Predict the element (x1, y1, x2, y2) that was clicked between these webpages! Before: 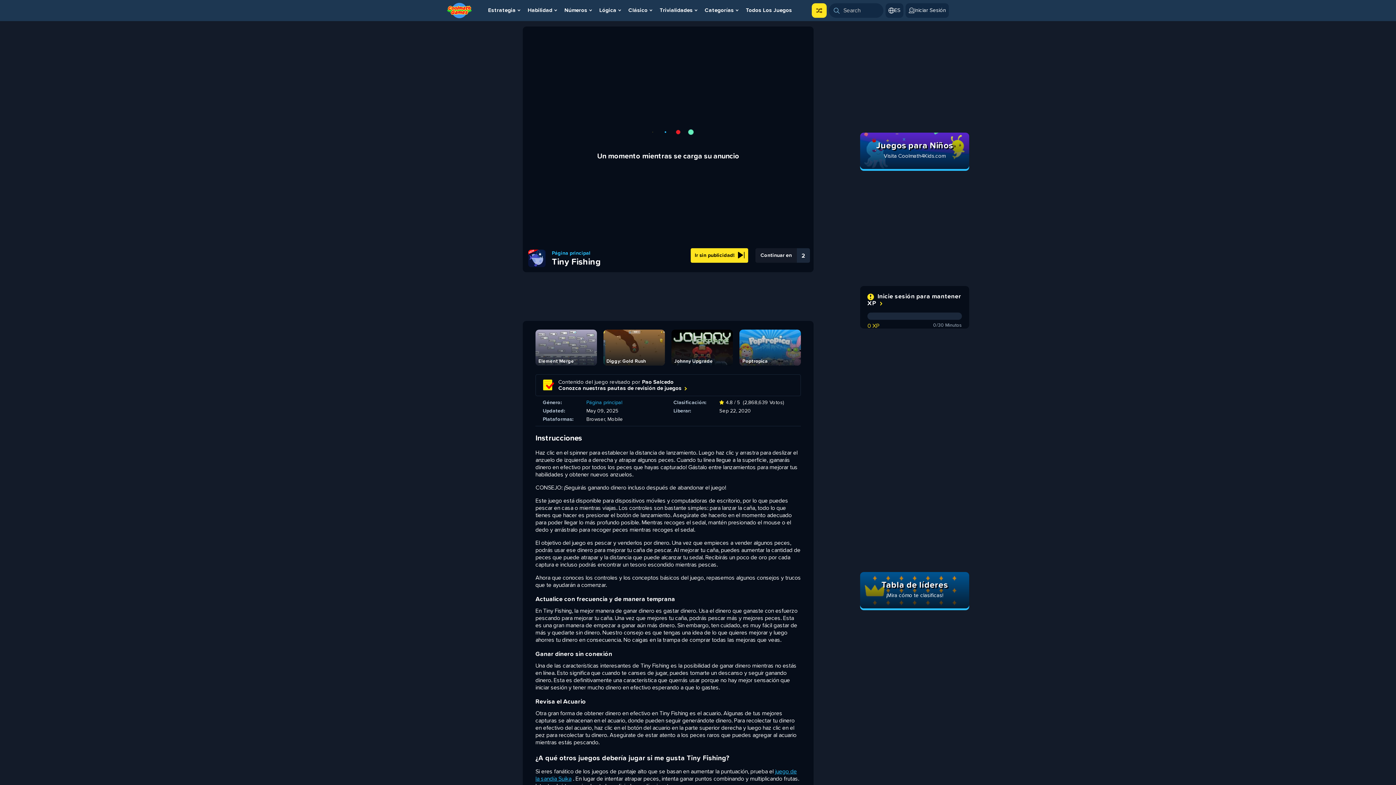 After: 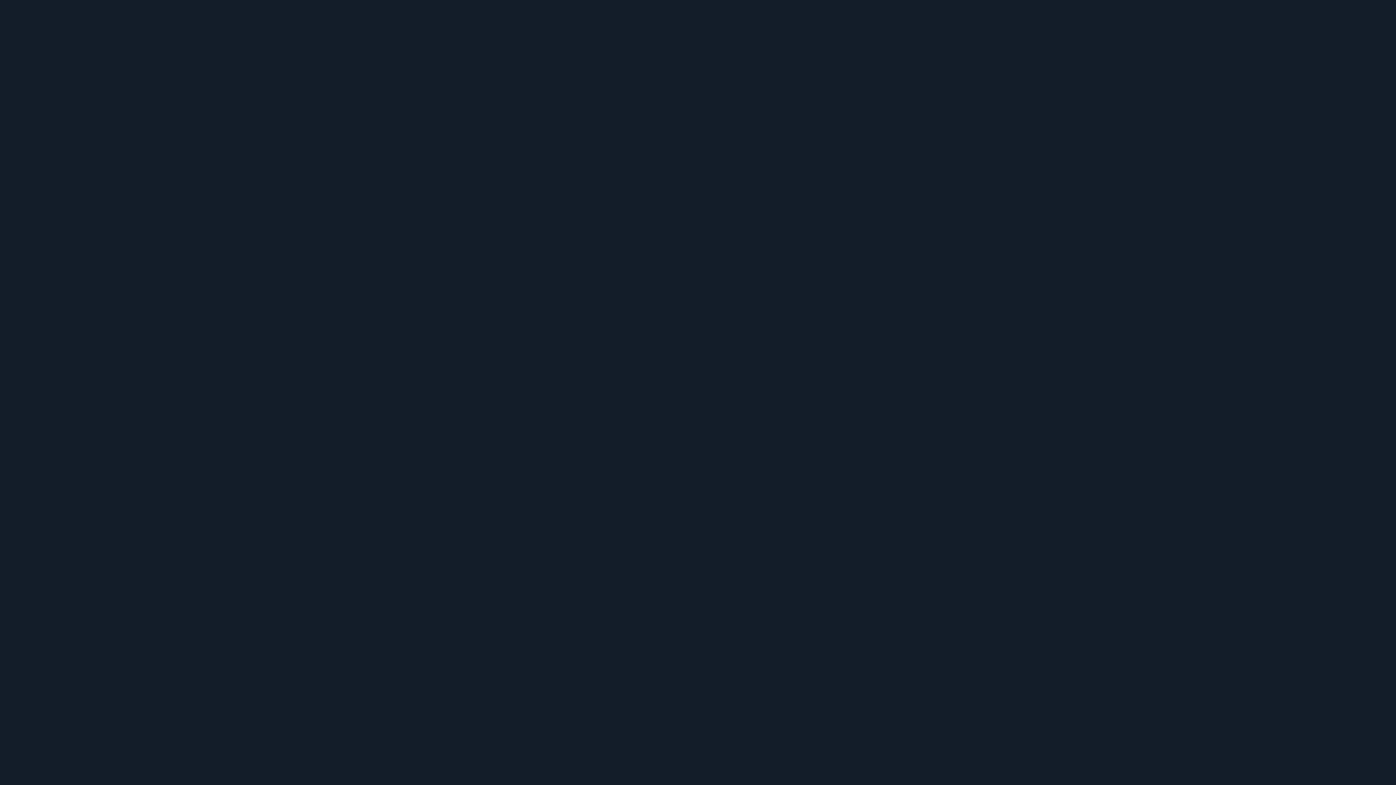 Action: bbox: (586, 400, 622, 405) label: Página principal